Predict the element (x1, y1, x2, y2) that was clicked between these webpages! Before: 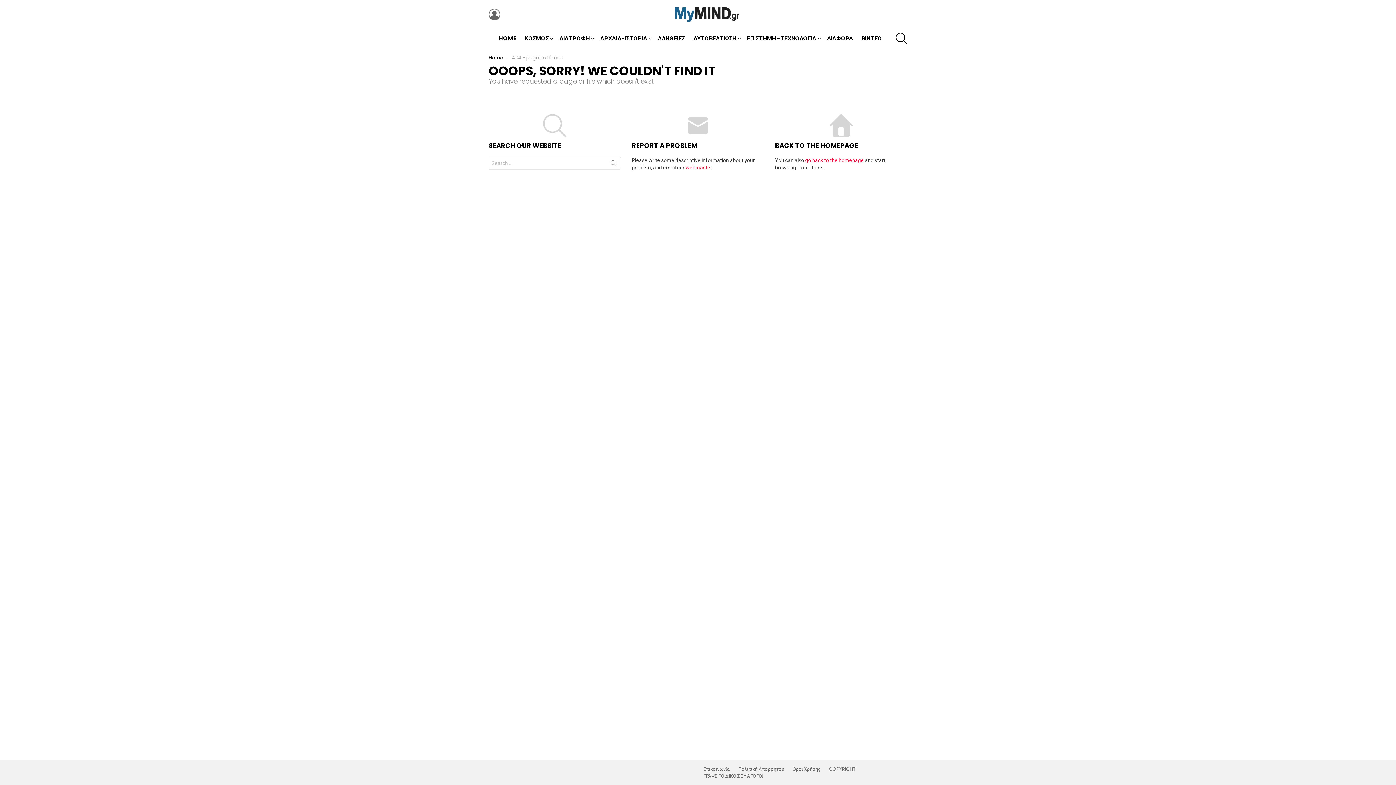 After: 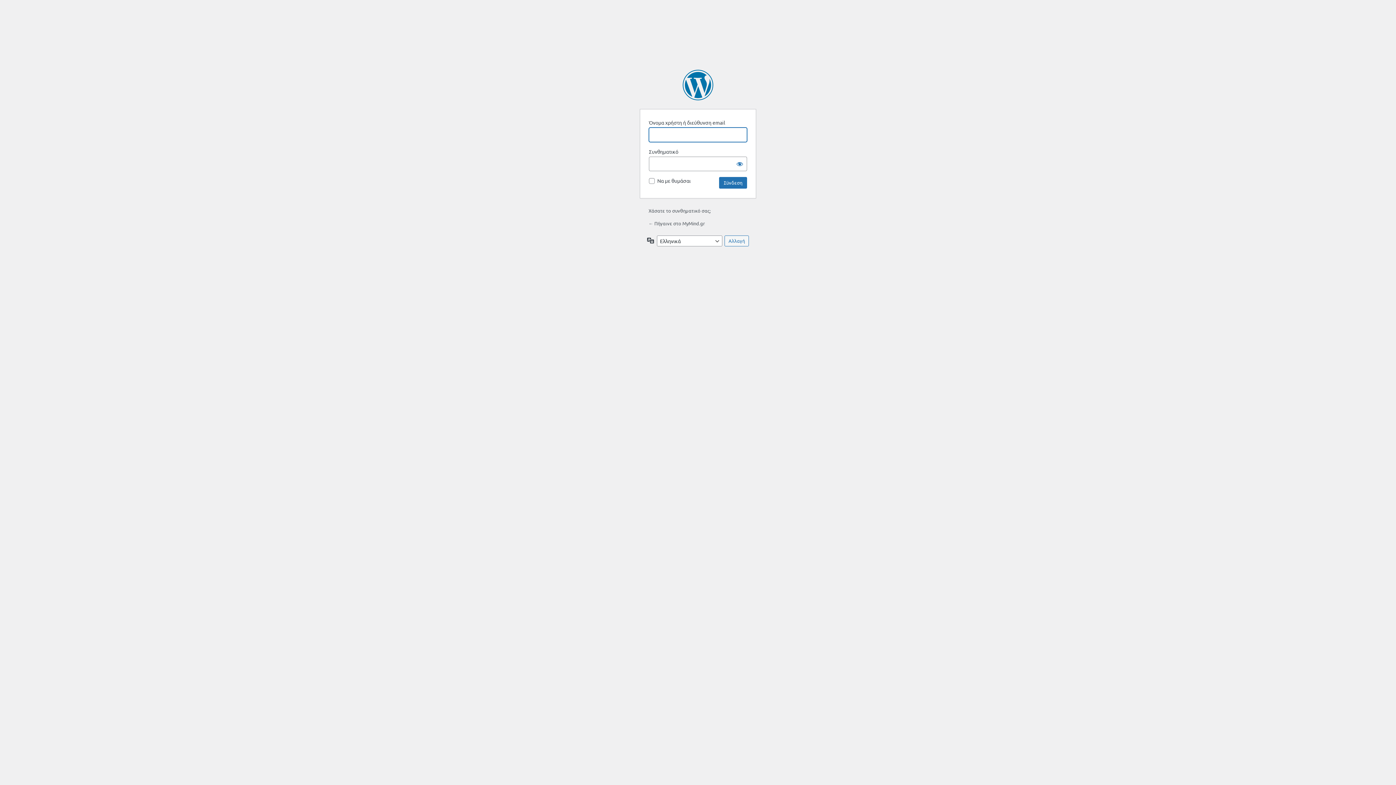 Action: bbox: (488, 5, 500, 23) label: LOGIN